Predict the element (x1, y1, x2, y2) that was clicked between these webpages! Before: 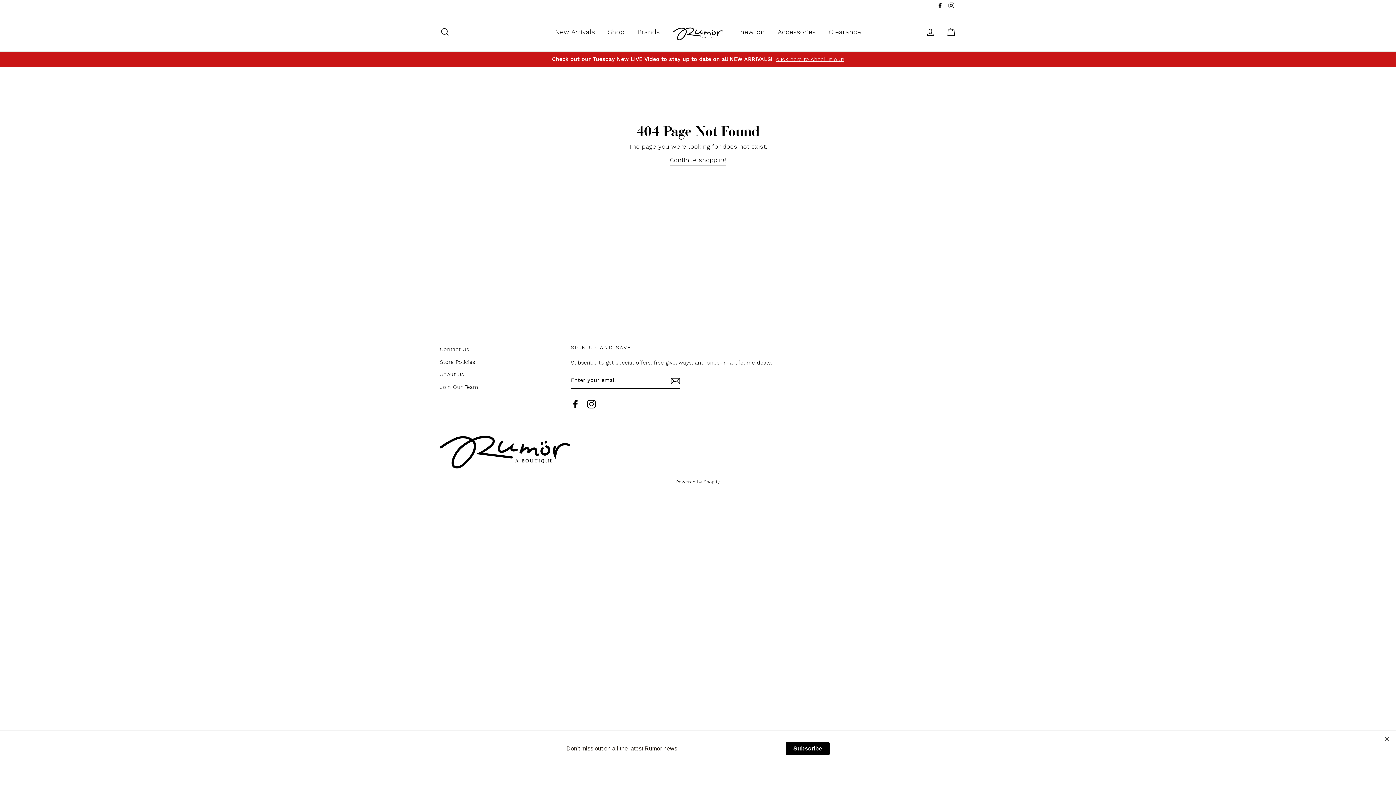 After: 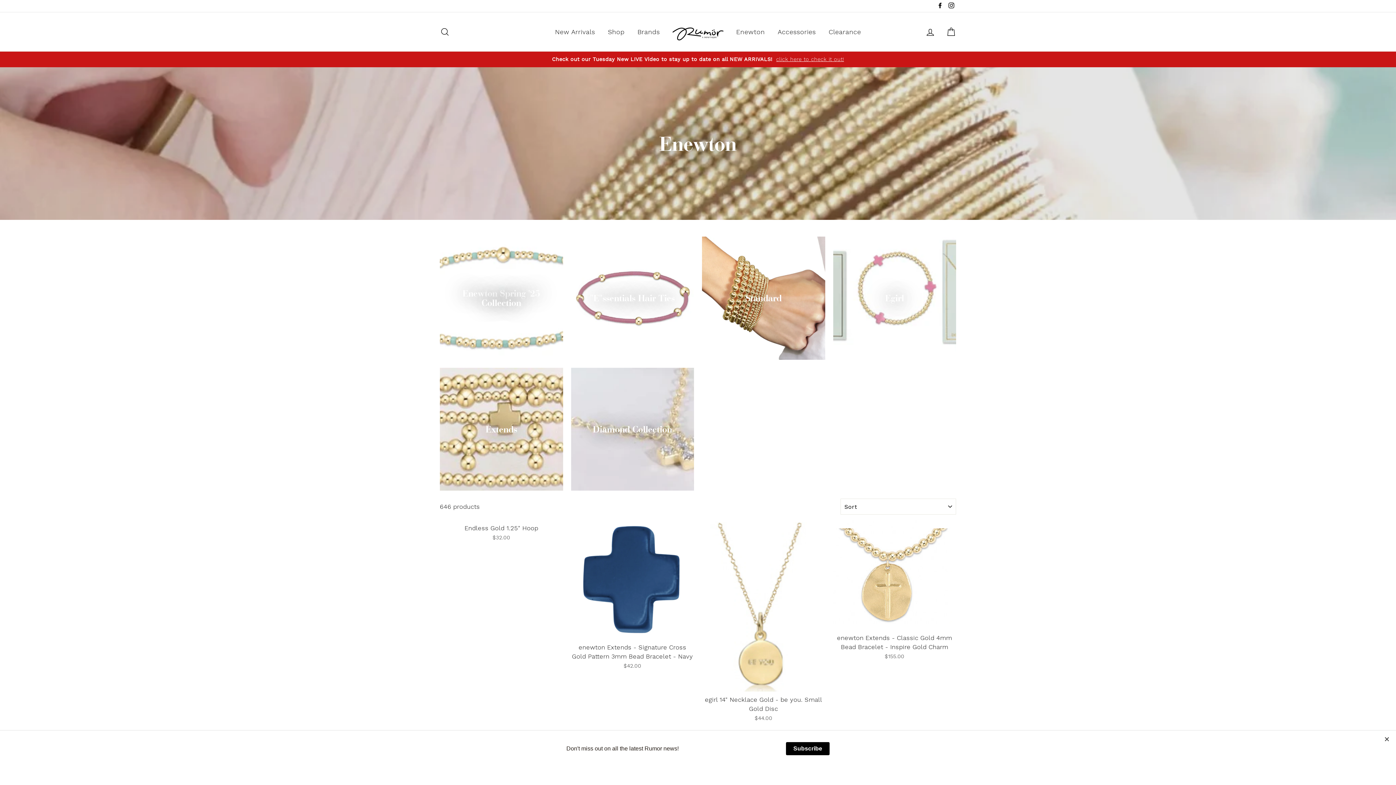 Action: label: Enewton bbox: (730, 24, 770, 39)